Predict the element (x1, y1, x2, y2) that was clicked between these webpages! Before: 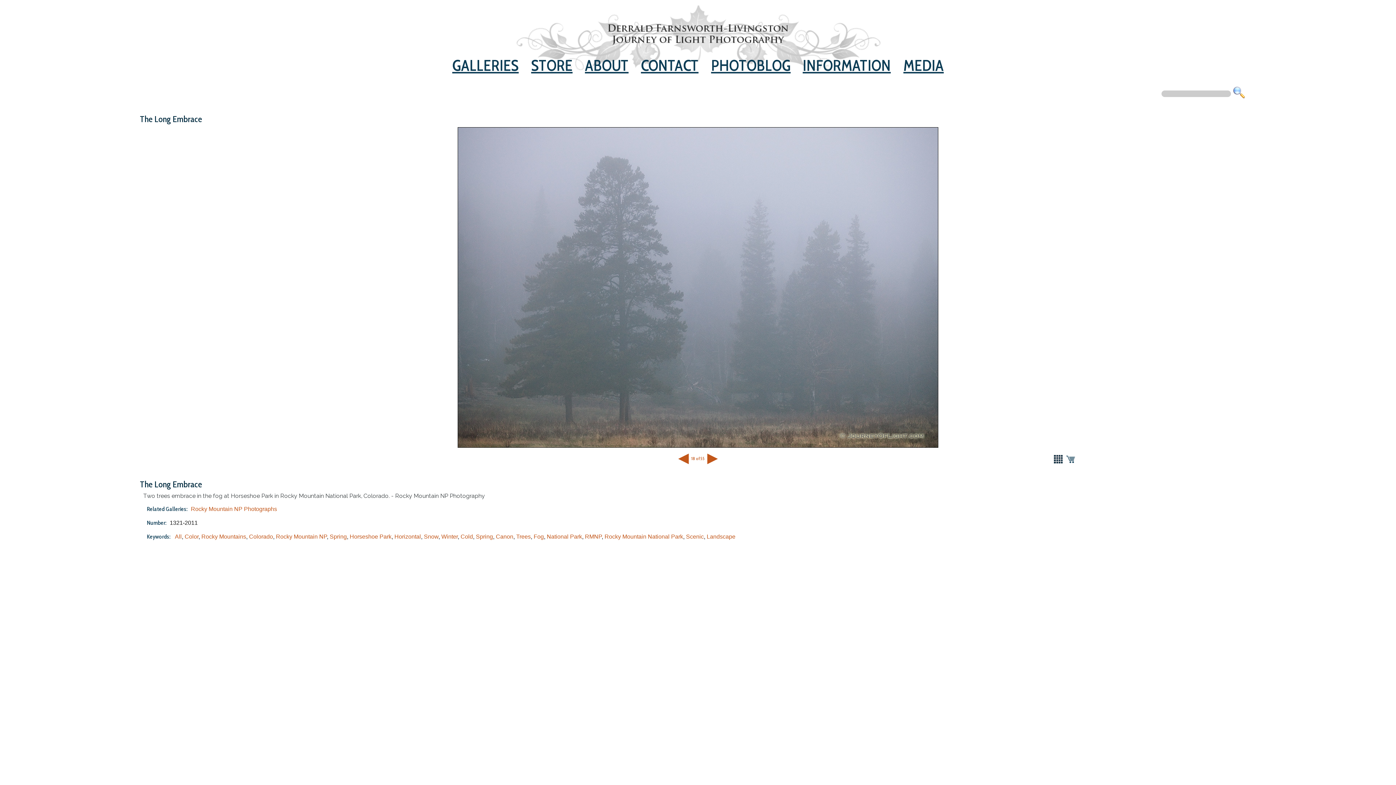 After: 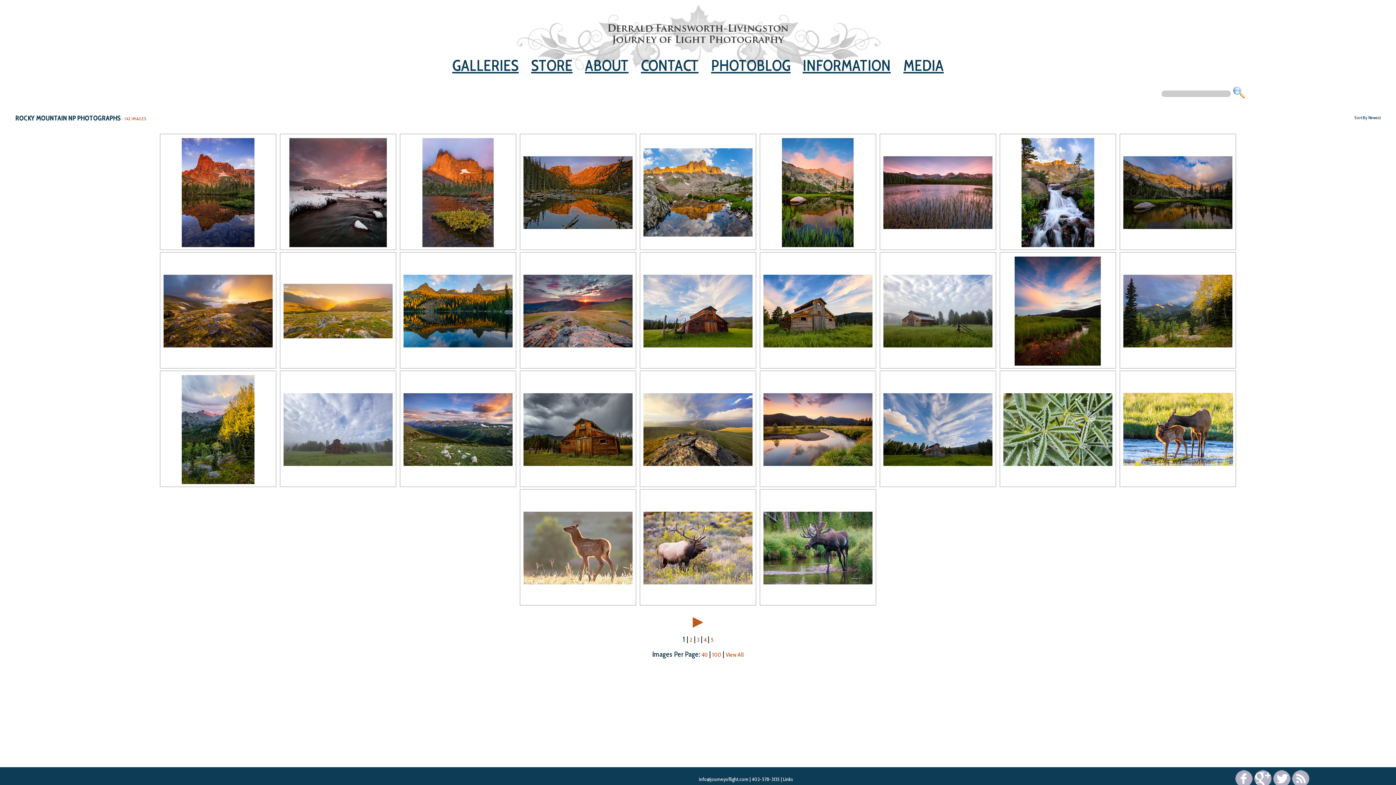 Action: bbox: (190, 506, 277, 512) label: Rocky Mountain NP Photographs